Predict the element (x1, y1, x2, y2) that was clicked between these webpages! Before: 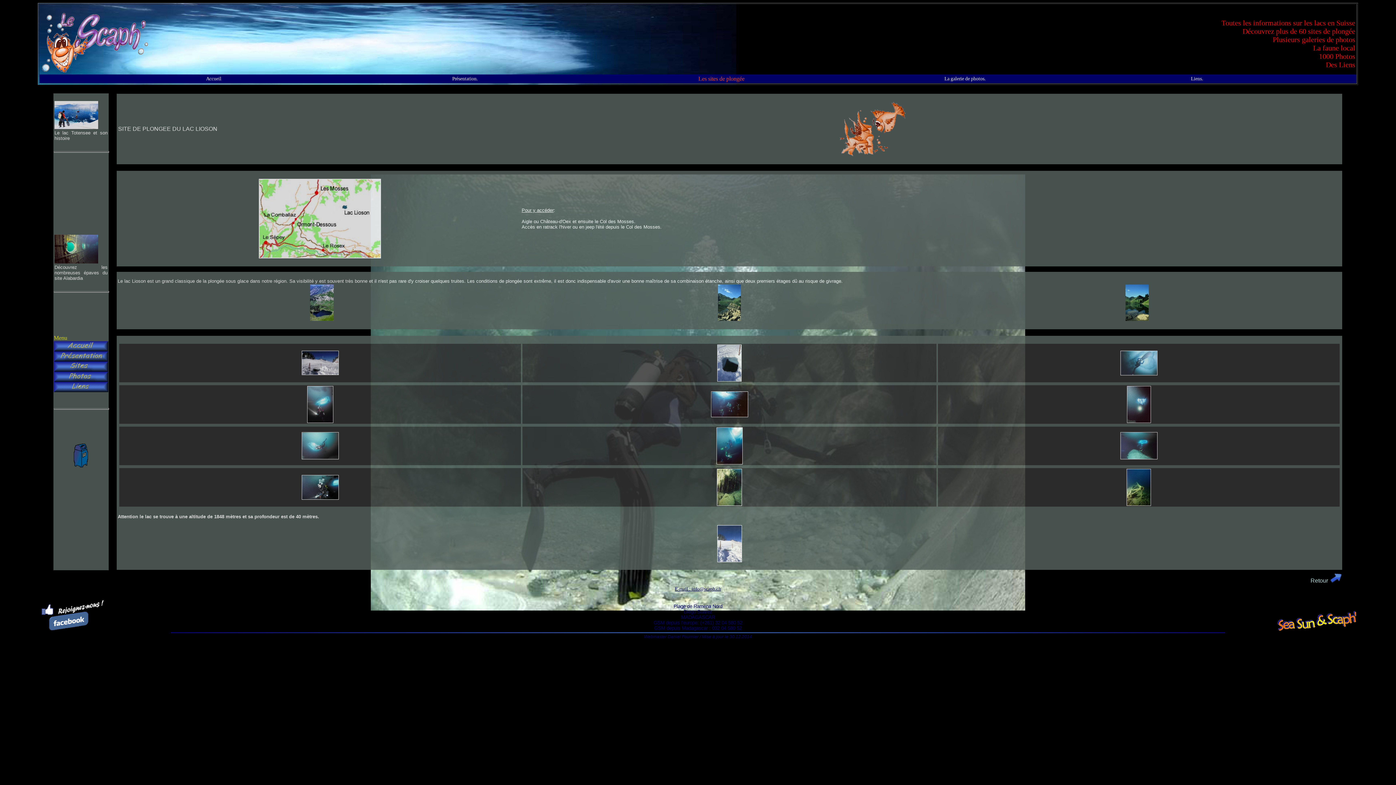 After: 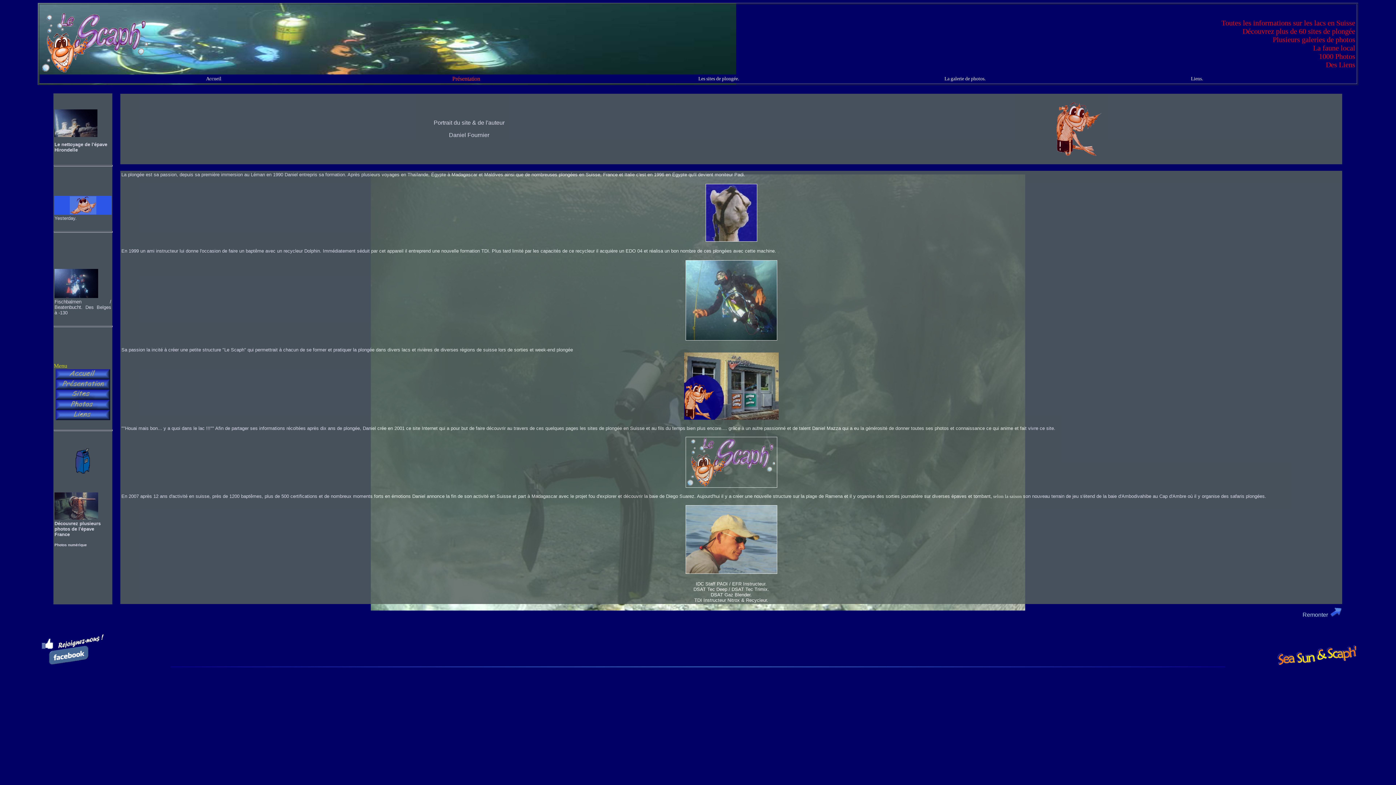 Action: label: Présentation. bbox: (452, 76, 477, 81)